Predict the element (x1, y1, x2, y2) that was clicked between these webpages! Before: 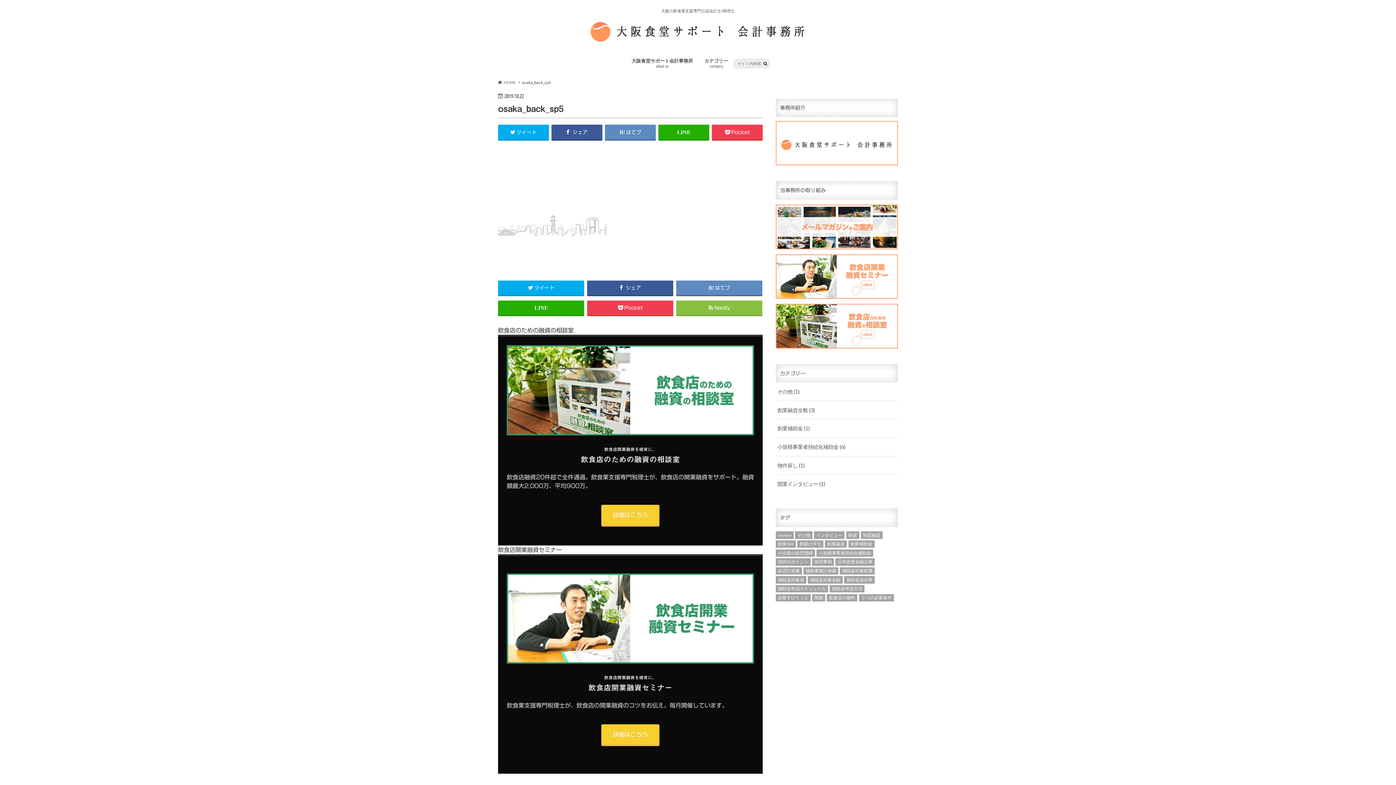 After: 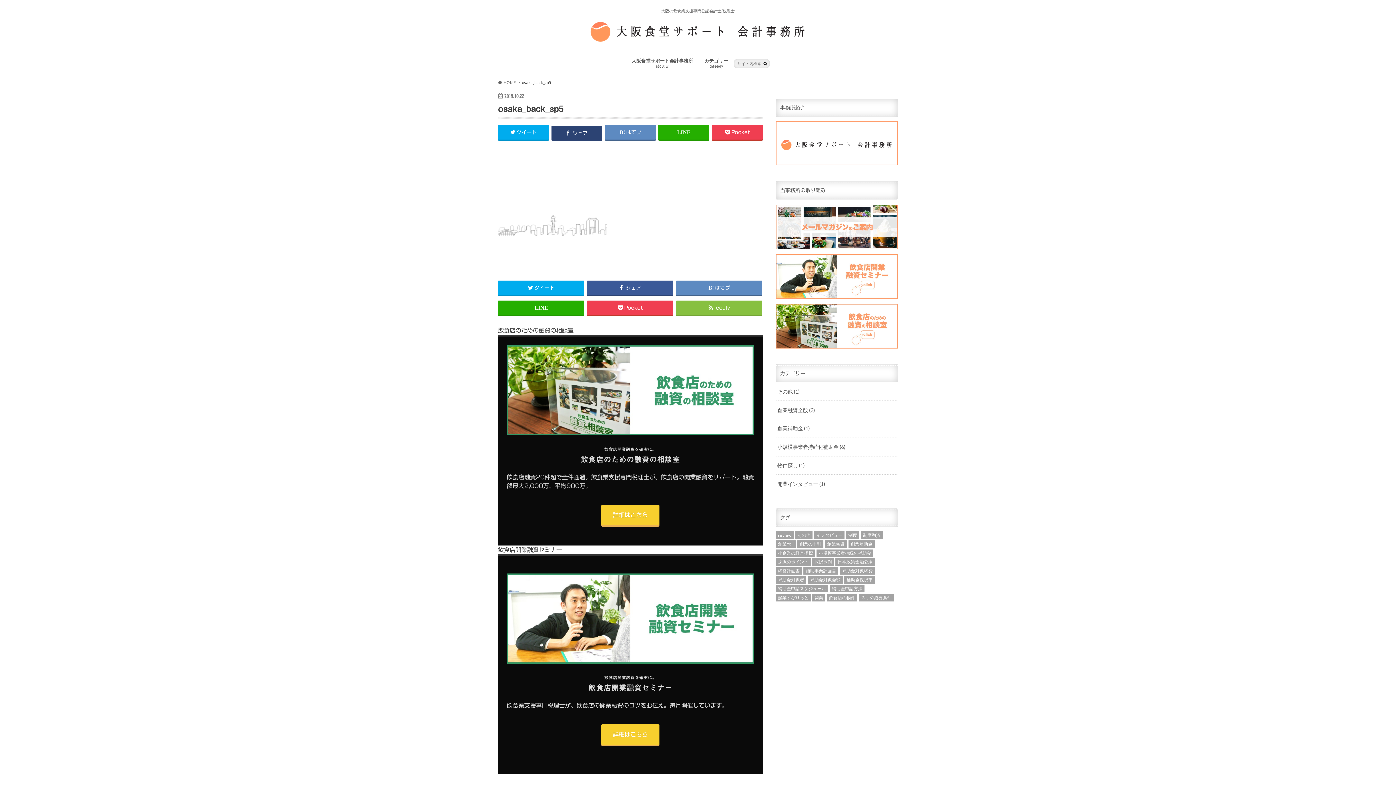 Action: bbox: (551, 124, 602, 139) label:  シェア